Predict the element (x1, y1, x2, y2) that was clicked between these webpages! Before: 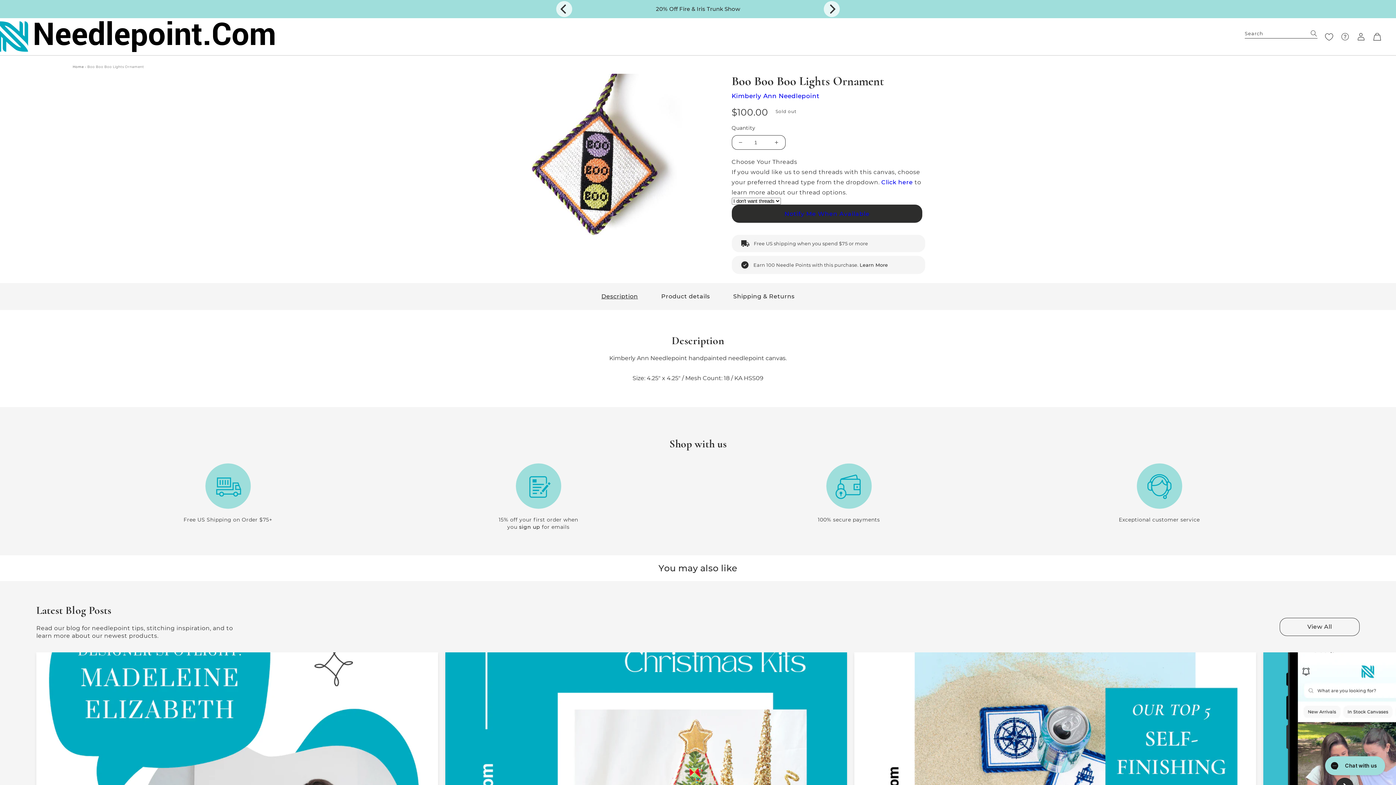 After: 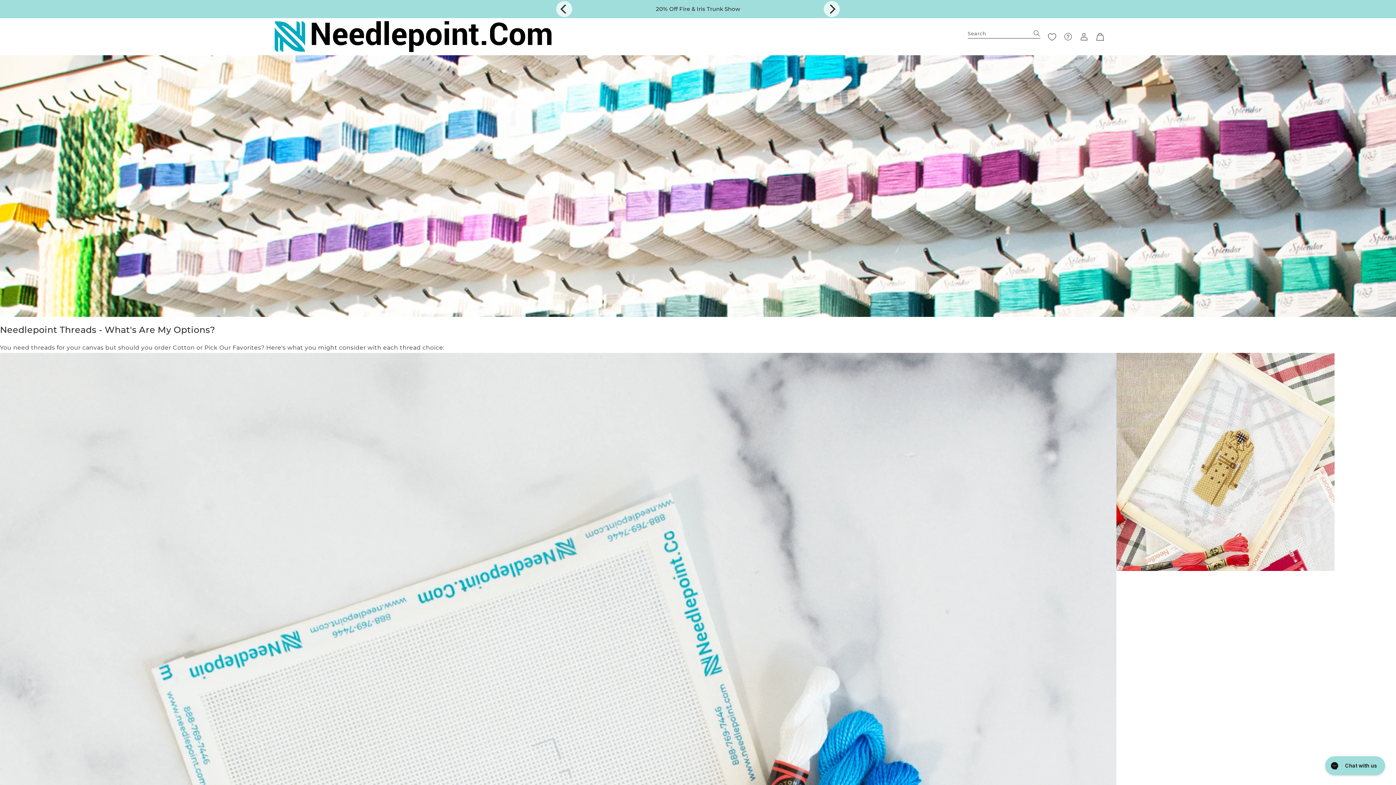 Action: bbox: (881, 178, 914, 185) label: Click here 